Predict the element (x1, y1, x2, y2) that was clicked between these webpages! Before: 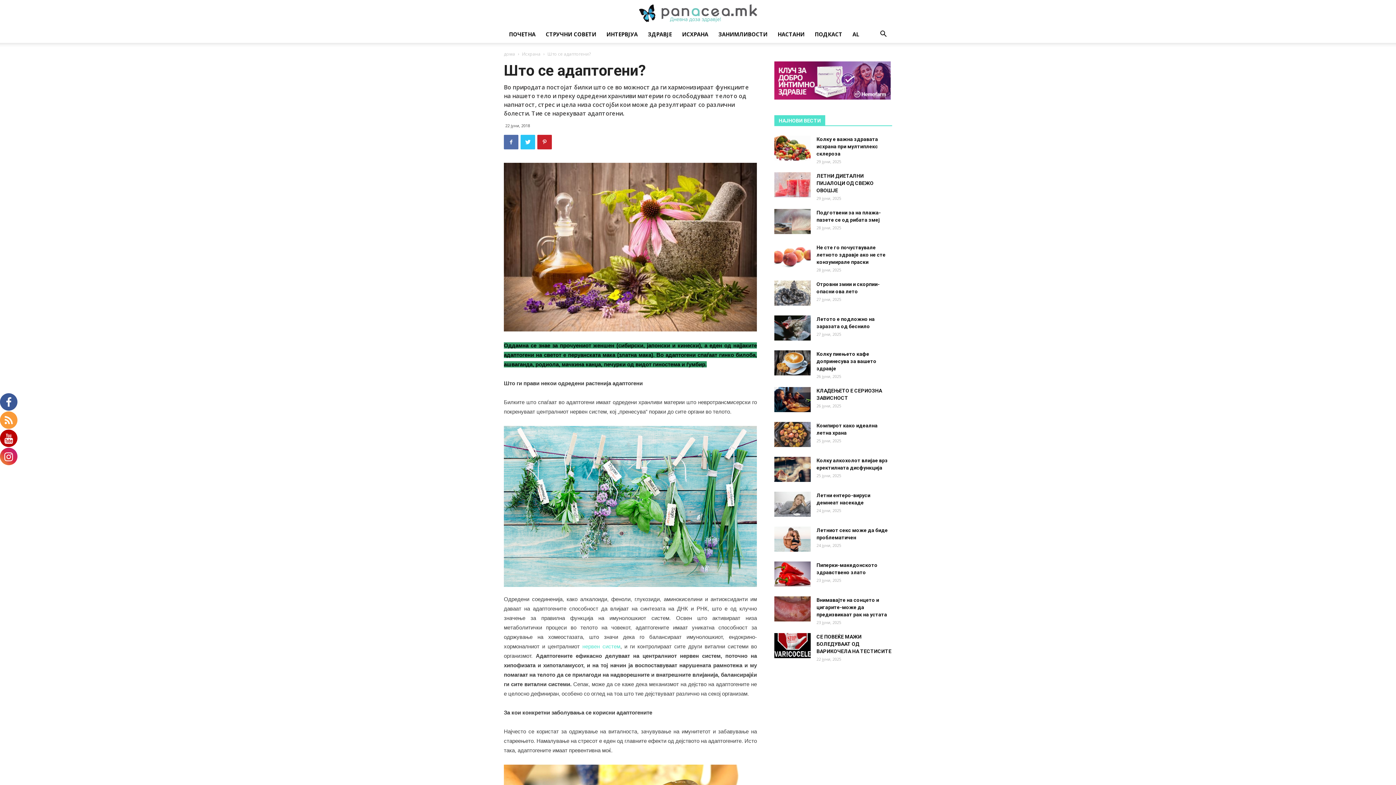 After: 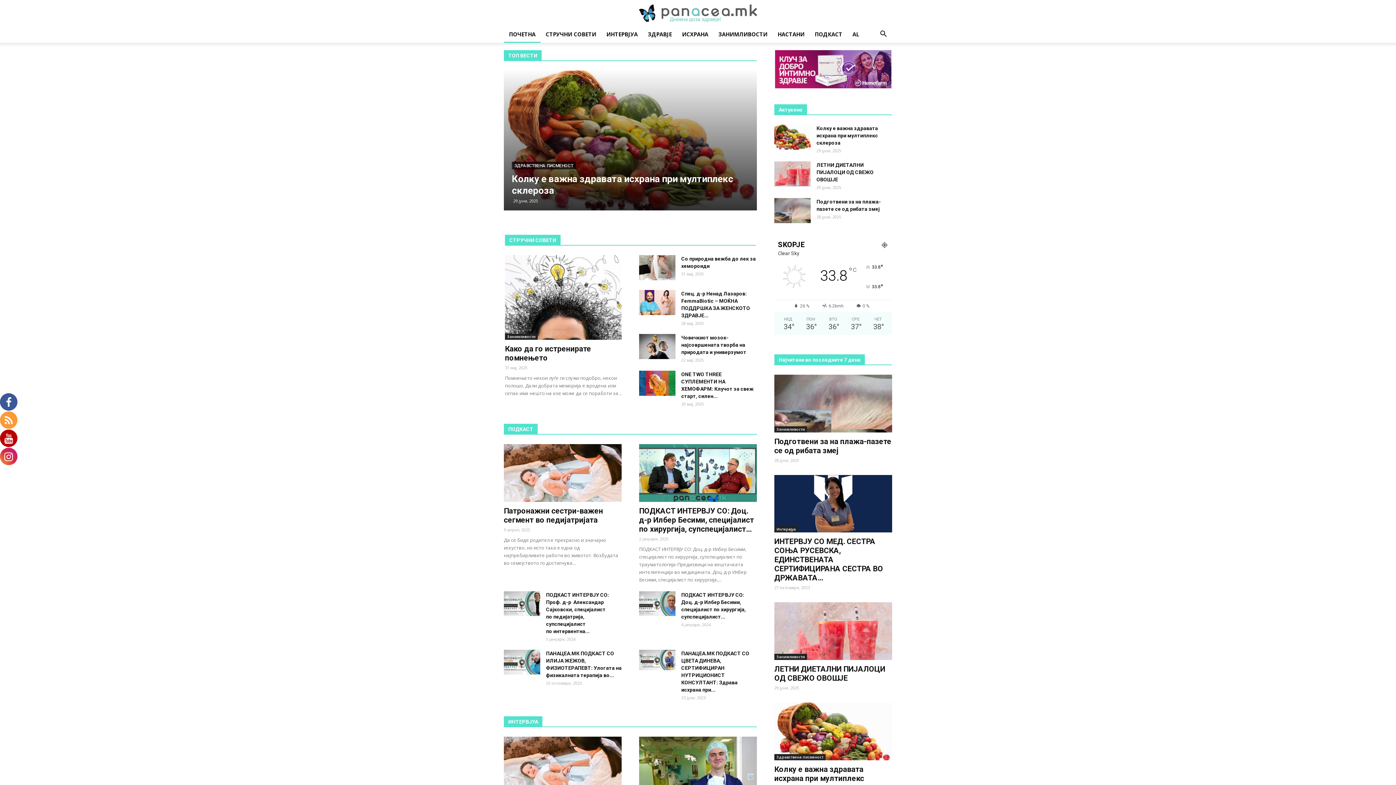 Action: label: Panacea.mk bbox: (639, 4, 757, 22)